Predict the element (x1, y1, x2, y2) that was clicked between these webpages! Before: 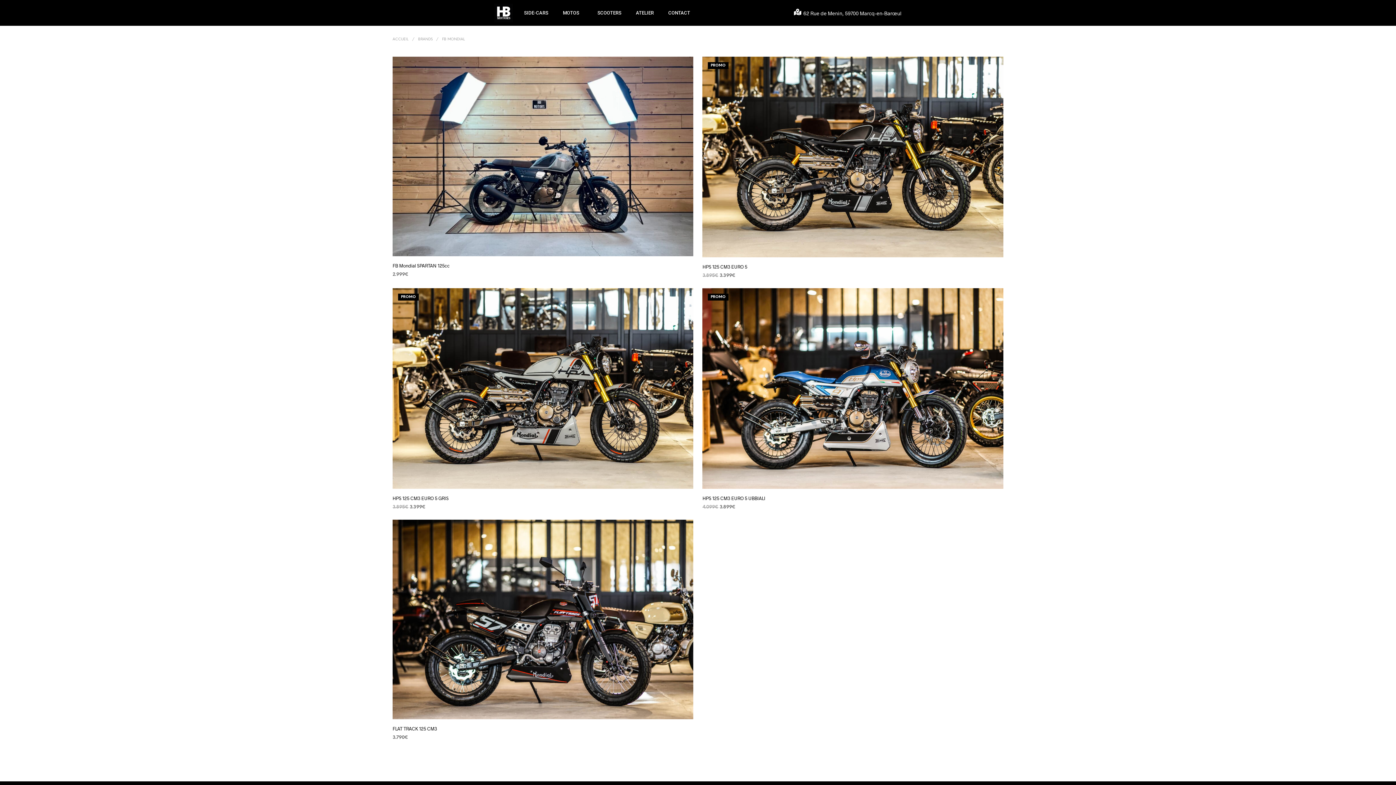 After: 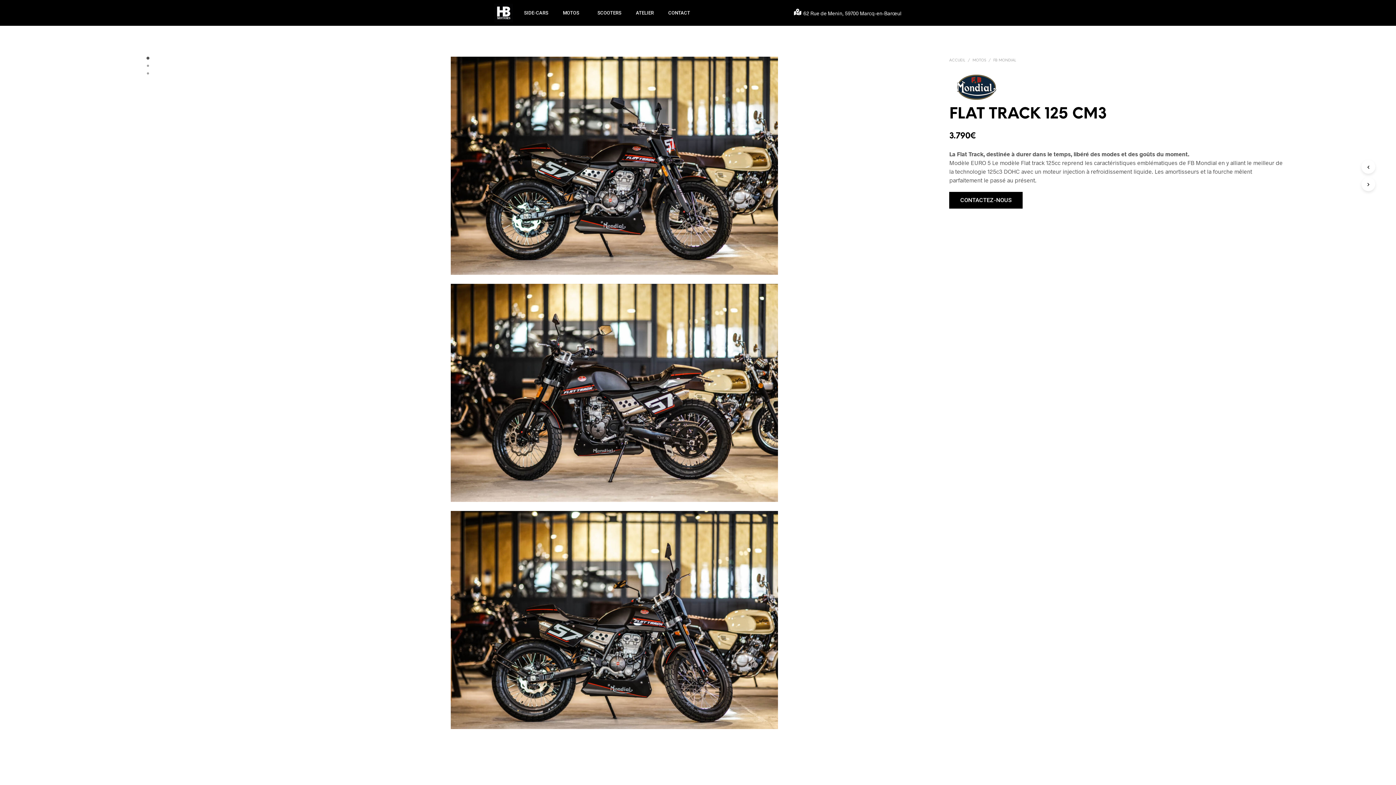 Action: bbox: (392, 519, 693, 719)